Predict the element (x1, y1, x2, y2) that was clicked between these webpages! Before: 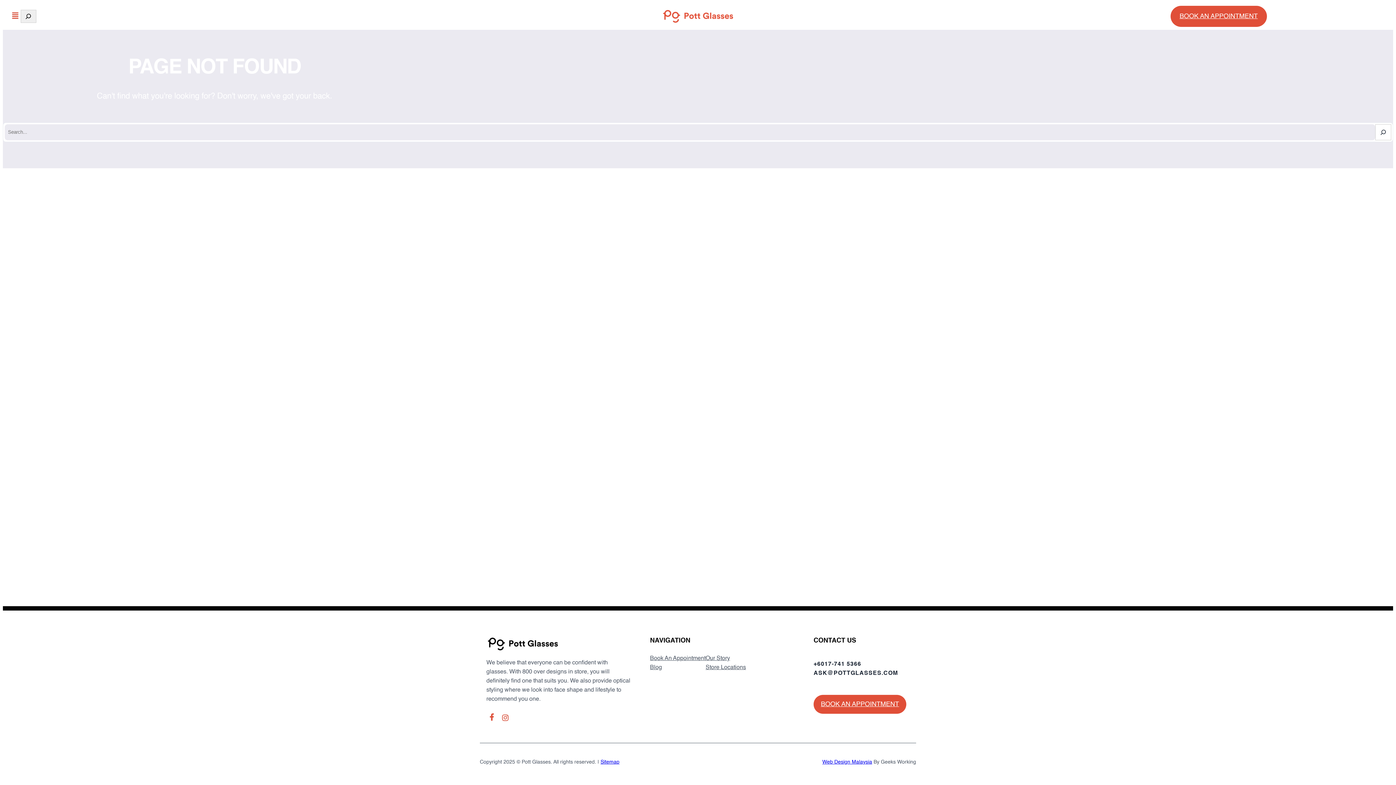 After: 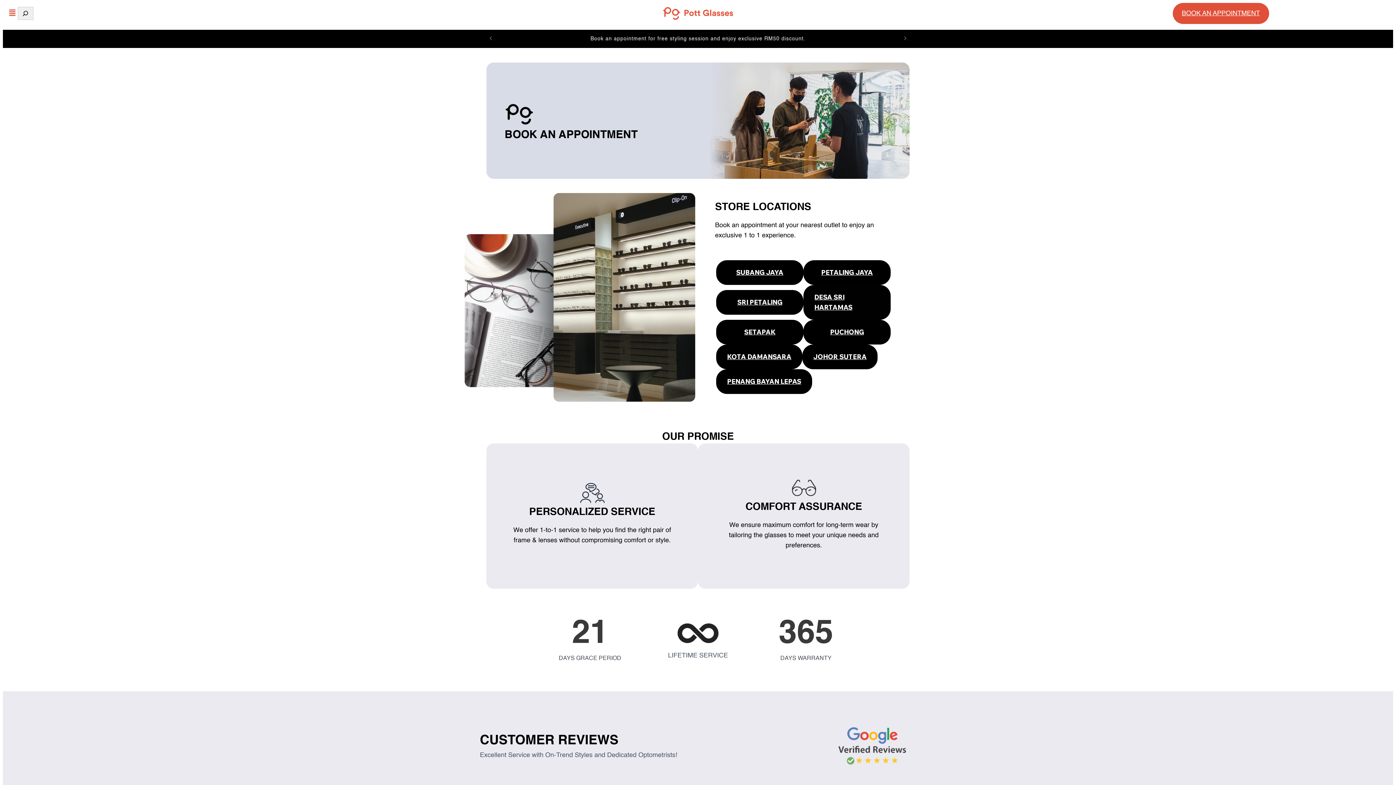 Action: label: Book An Appointment bbox: (650, 654, 705, 663)